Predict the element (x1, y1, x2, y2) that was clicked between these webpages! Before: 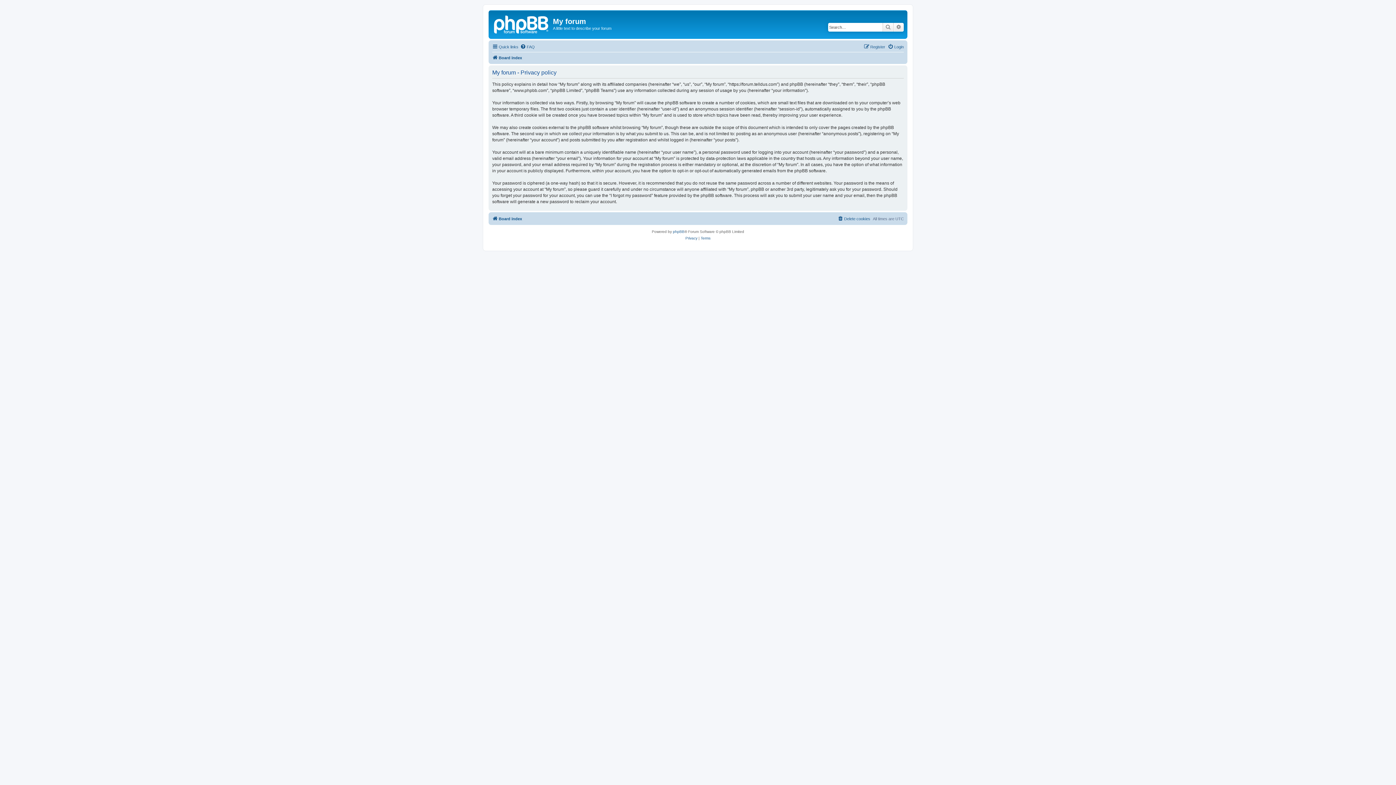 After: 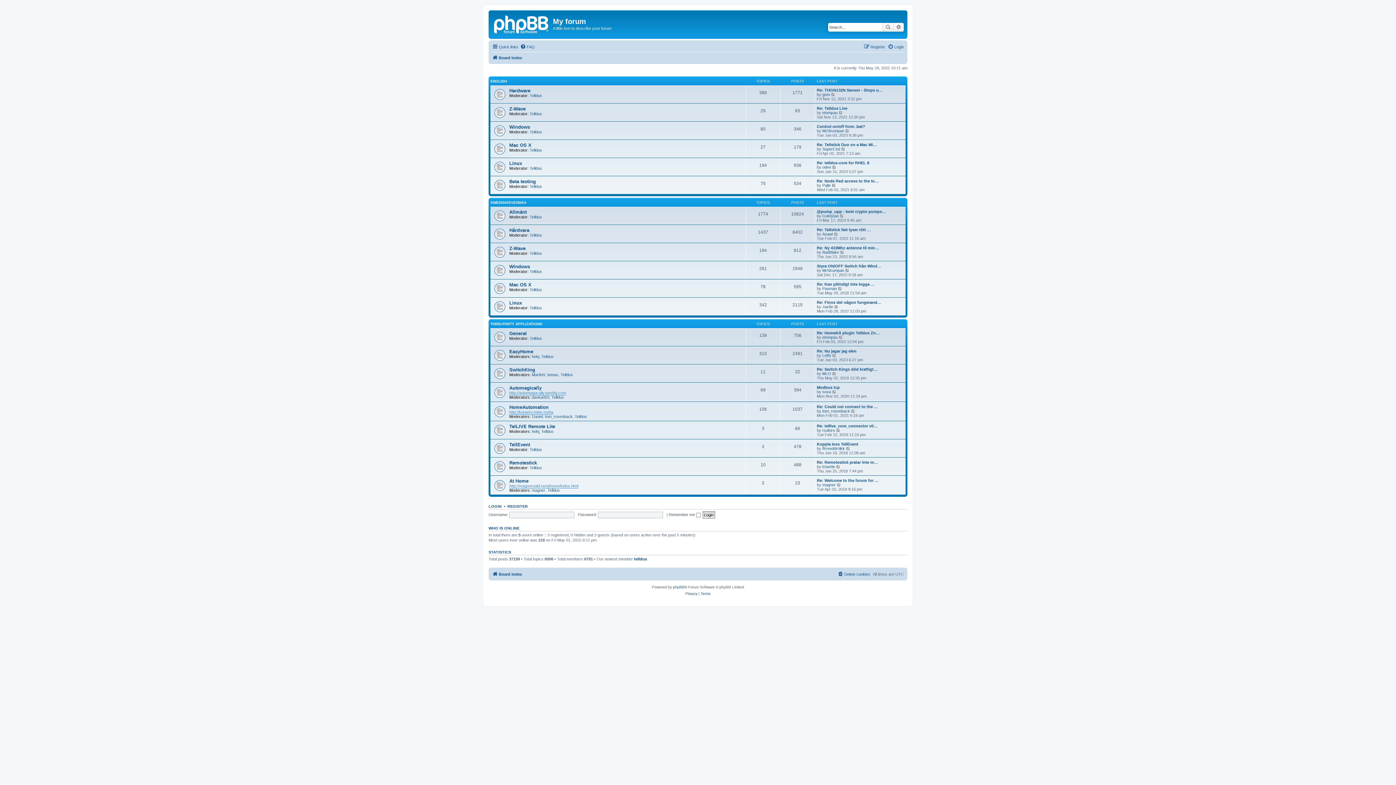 Action: bbox: (490, 12, 553, 35)